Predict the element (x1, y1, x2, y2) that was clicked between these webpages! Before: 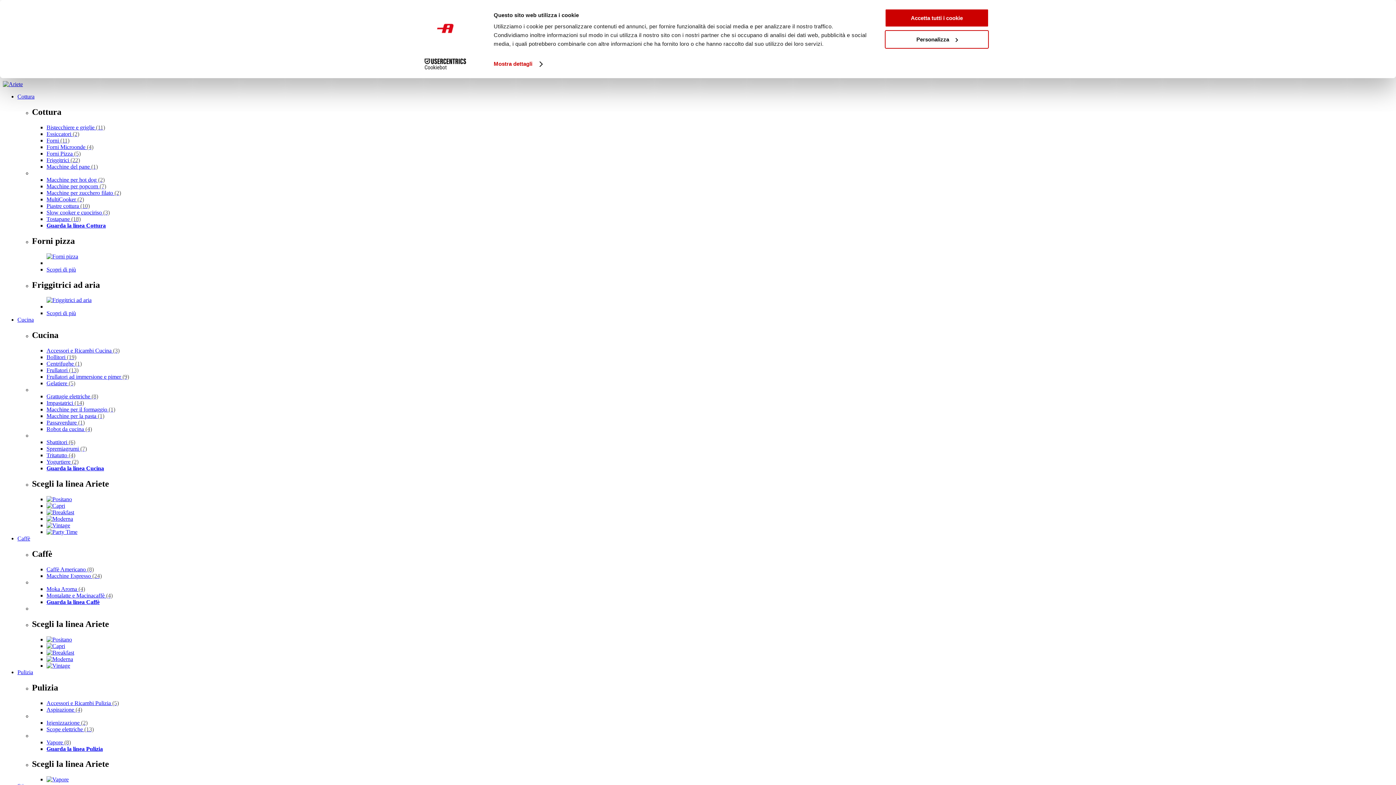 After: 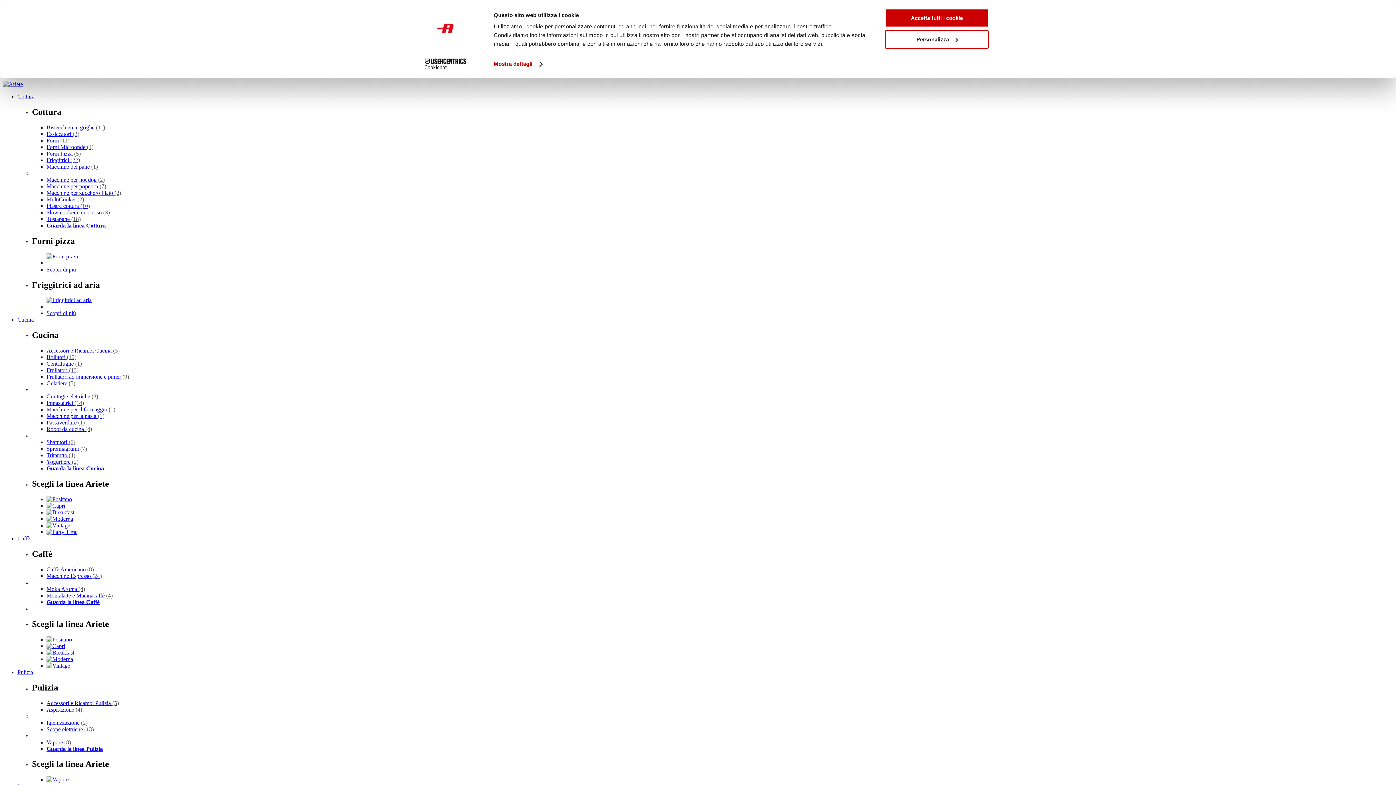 Action: label: Centrifughe (1) bbox: (46, 360, 81, 367)